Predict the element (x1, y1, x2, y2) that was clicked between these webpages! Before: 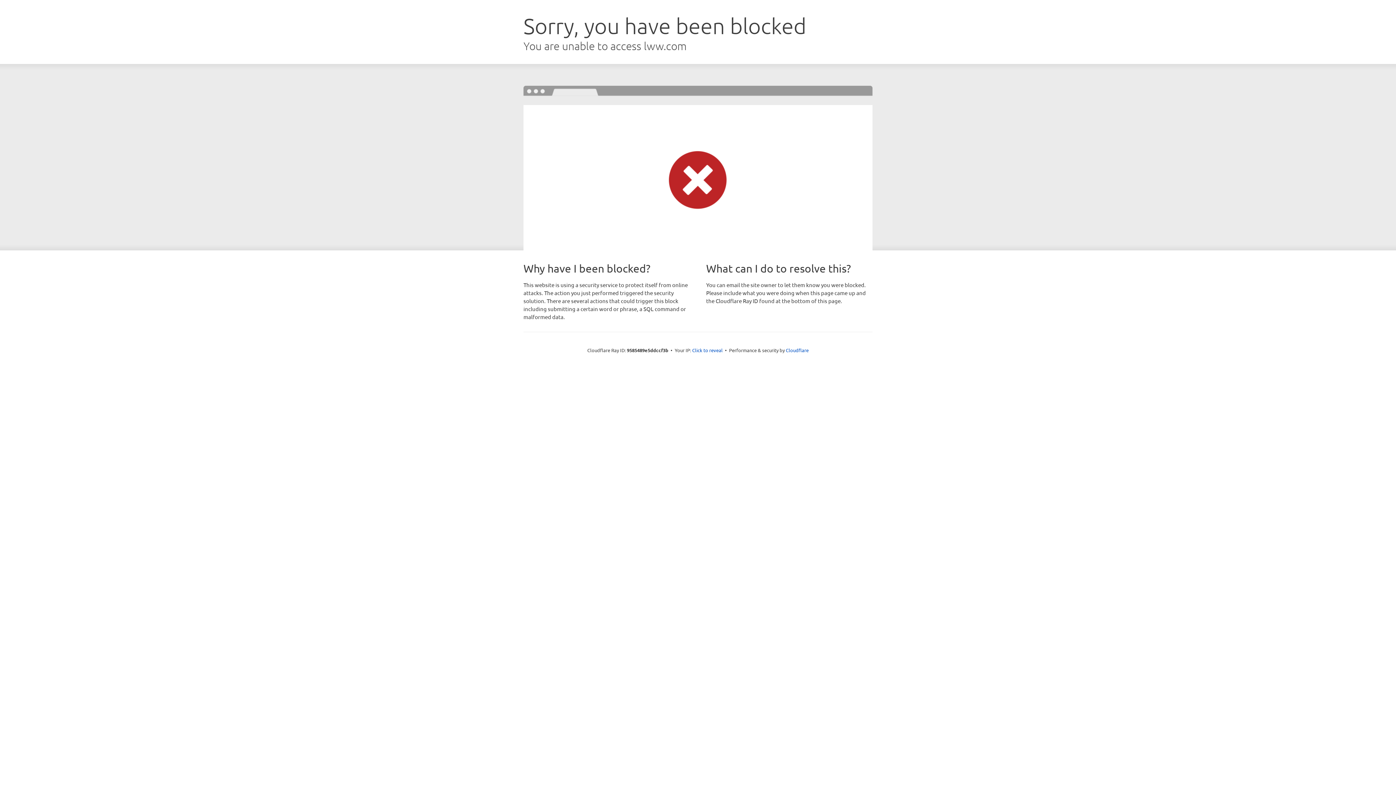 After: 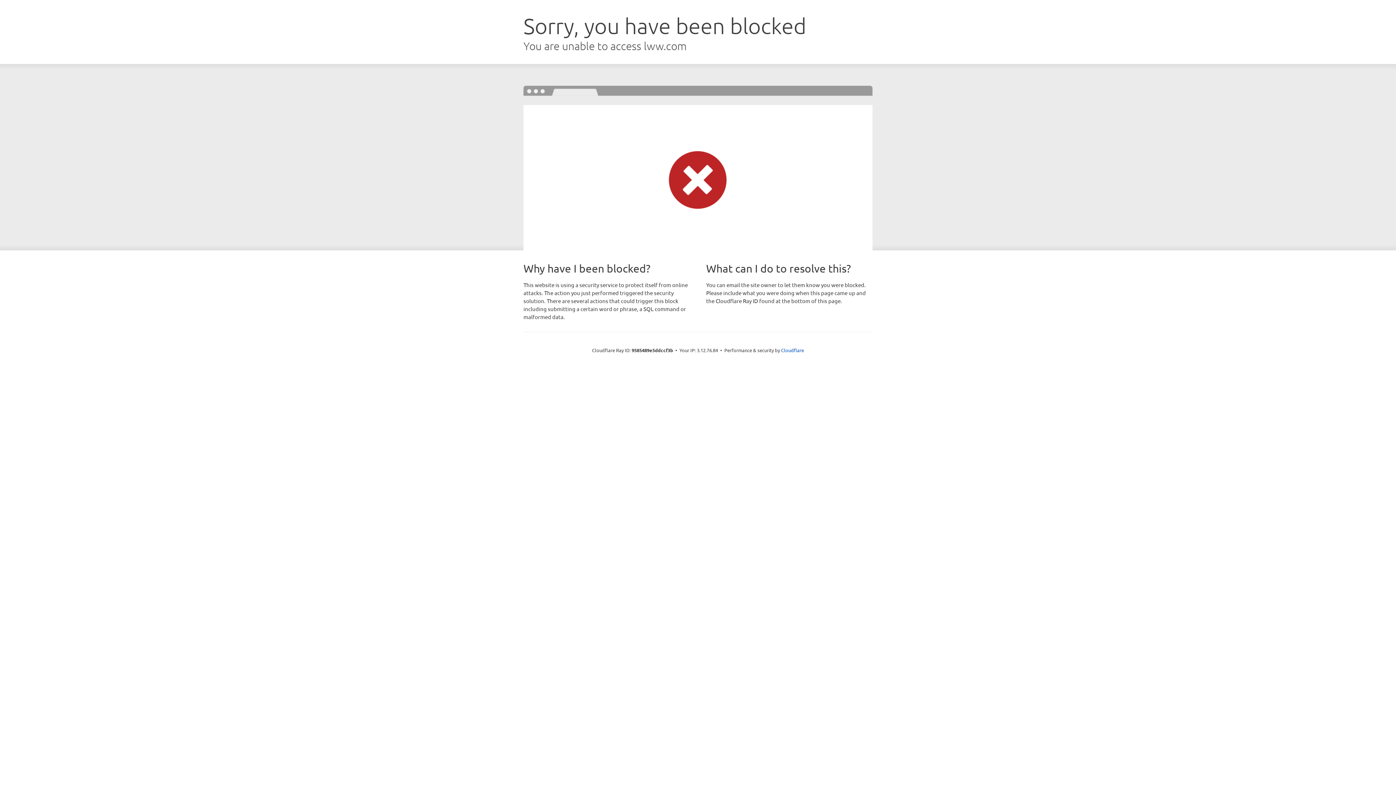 Action: label: Click to reveal bbox: (692, 346, 722, 353)